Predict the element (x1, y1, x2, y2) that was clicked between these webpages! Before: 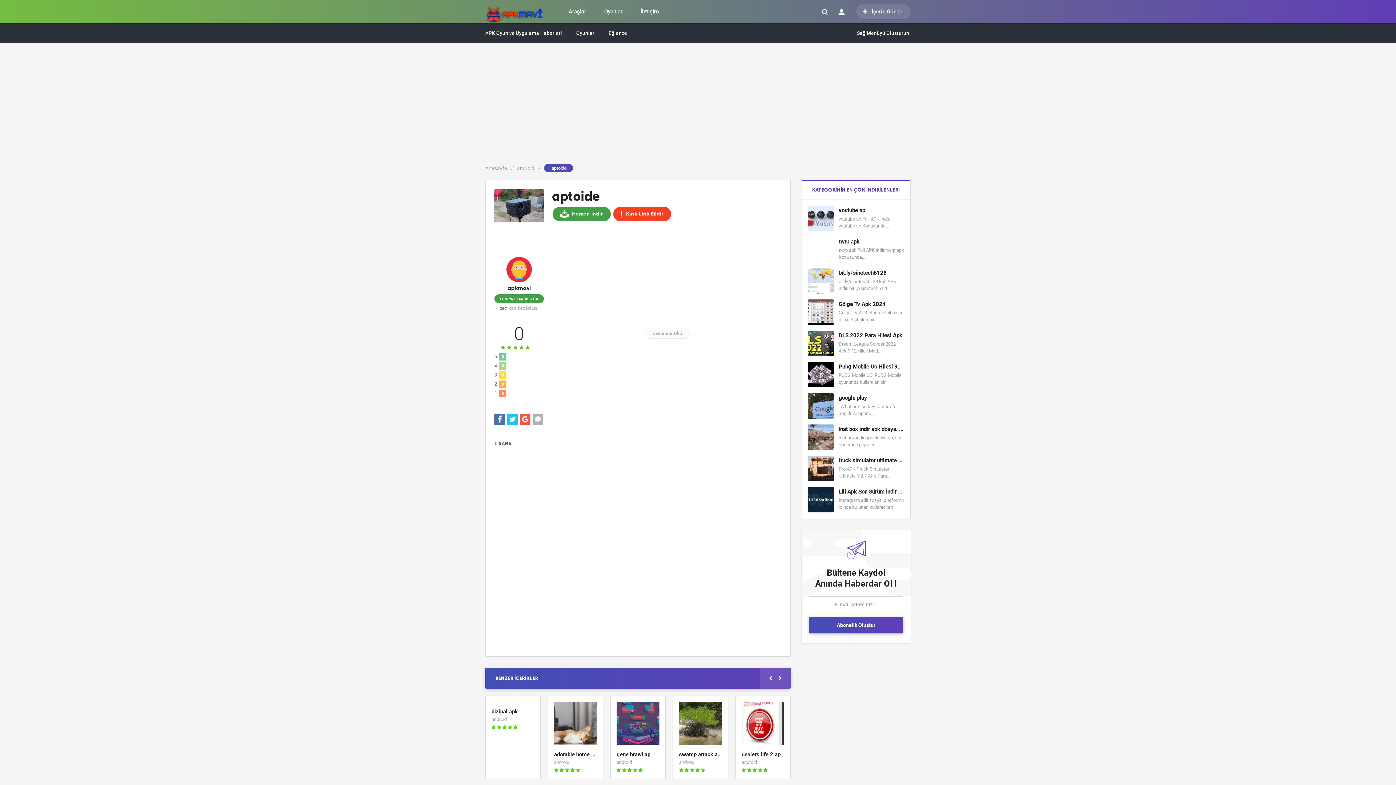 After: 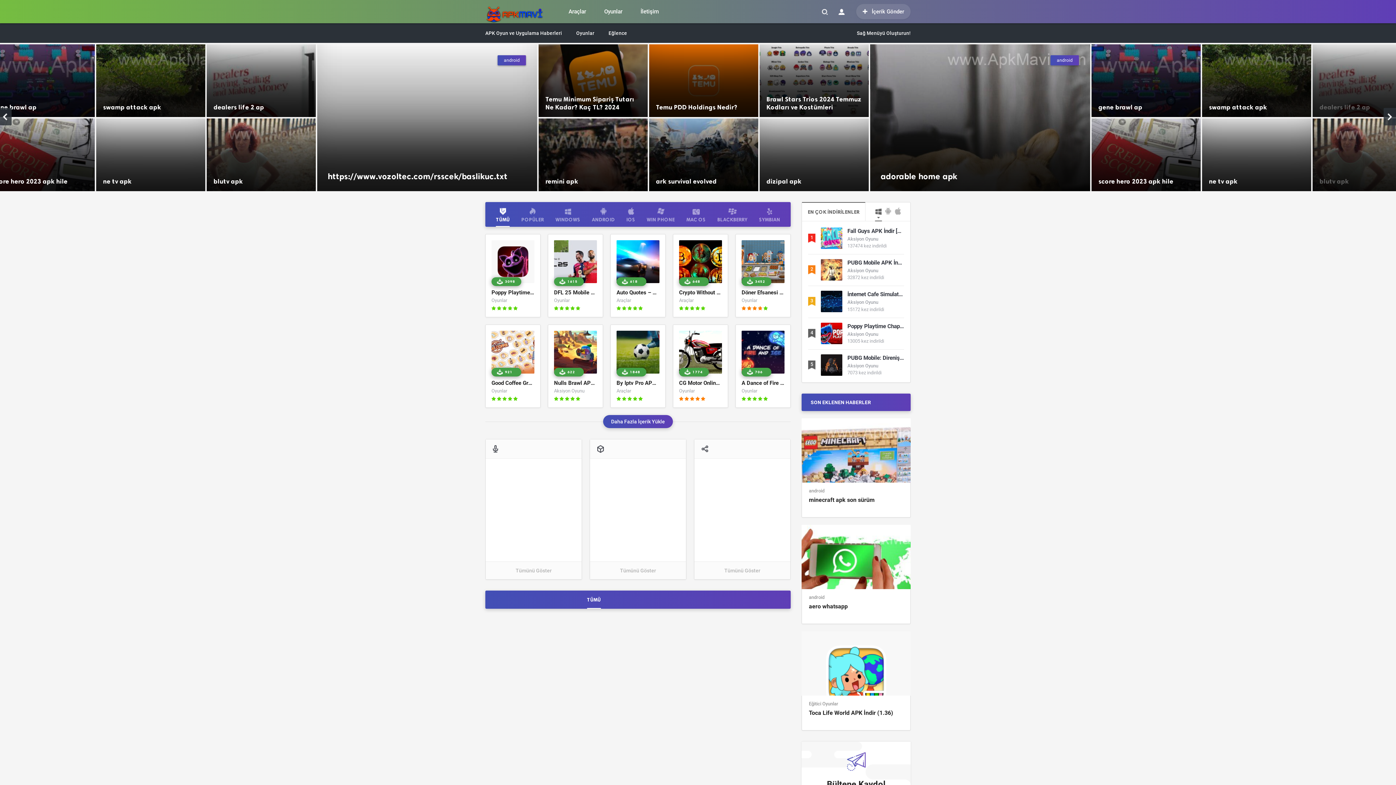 Action: bbox: (485, 5, 543, 23)